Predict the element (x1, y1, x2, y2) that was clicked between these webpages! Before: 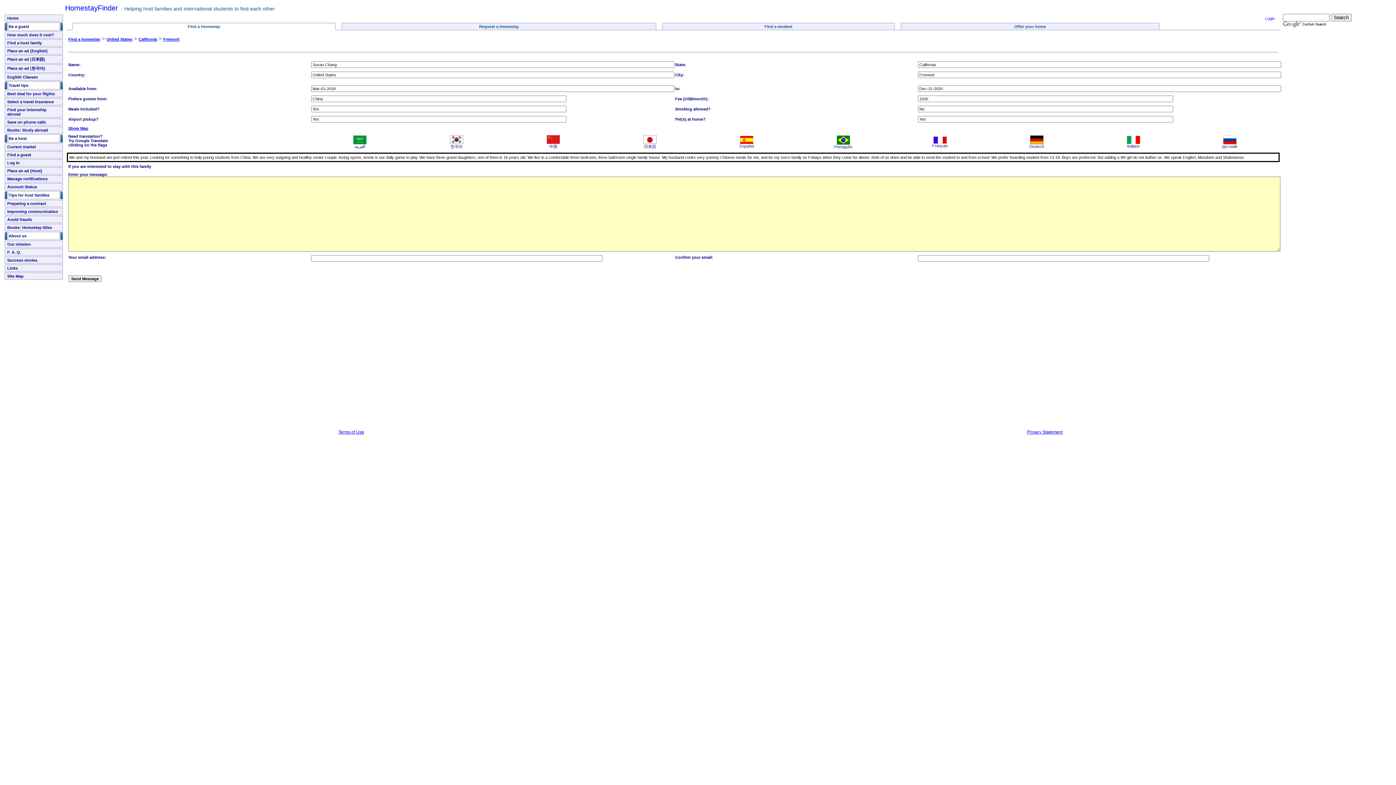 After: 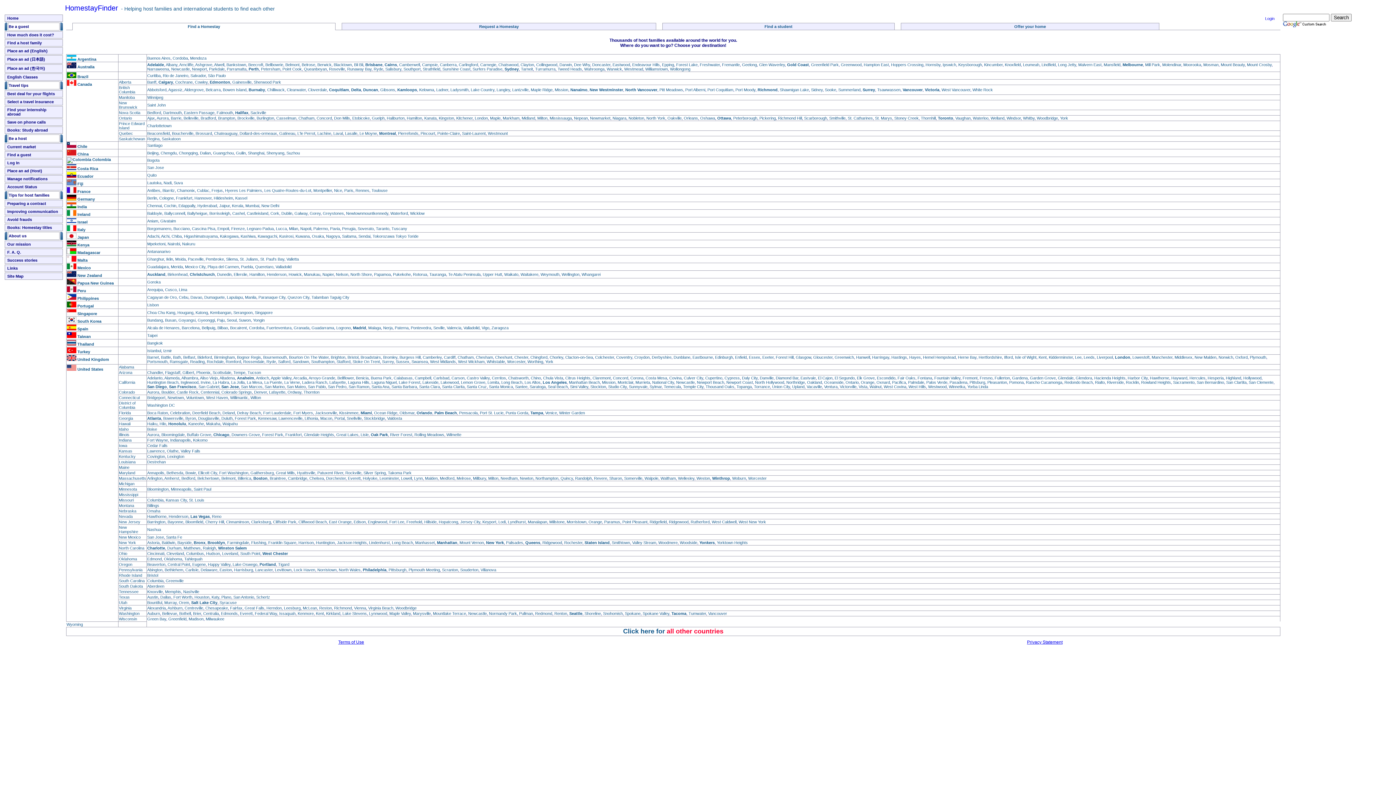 Action: label: HomestayFinder bbox: (65, 4, 118, 12)